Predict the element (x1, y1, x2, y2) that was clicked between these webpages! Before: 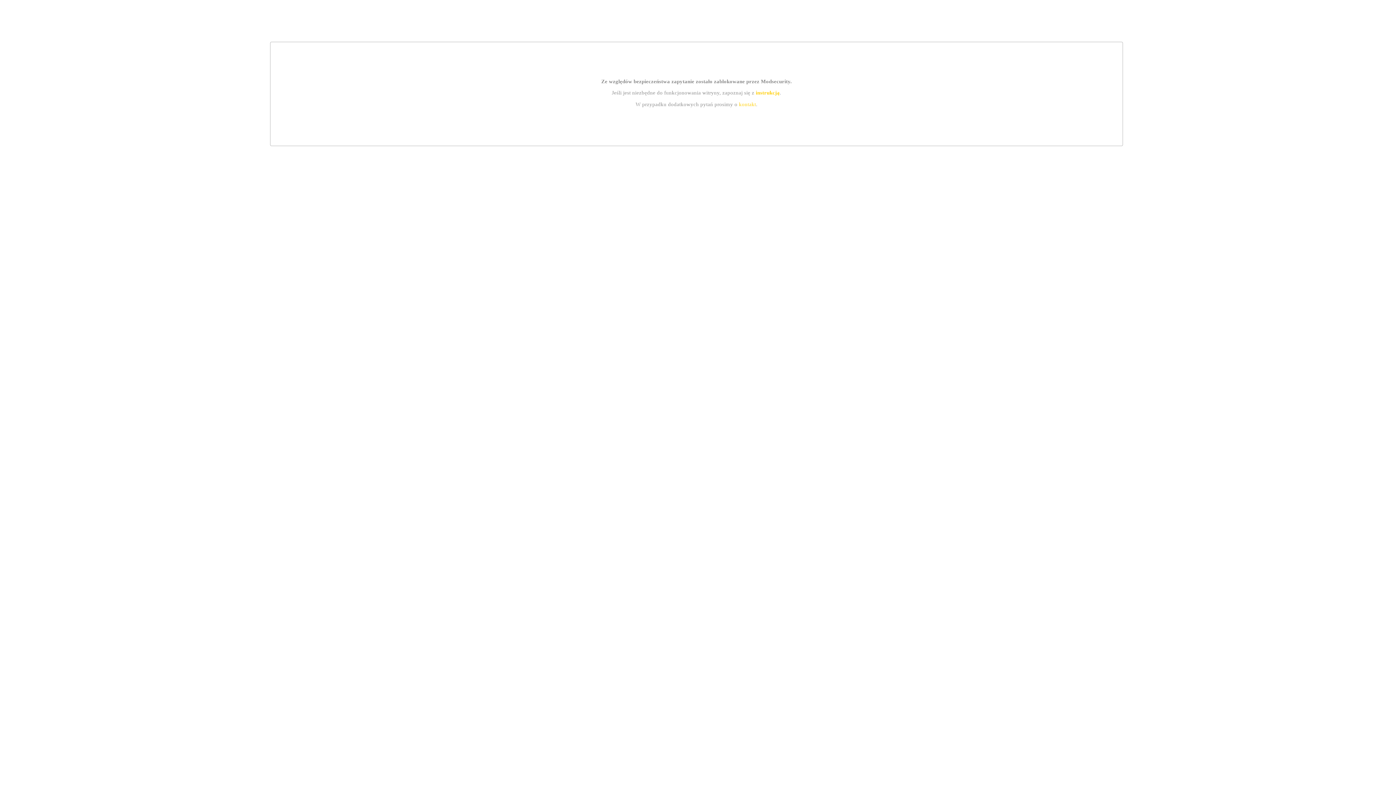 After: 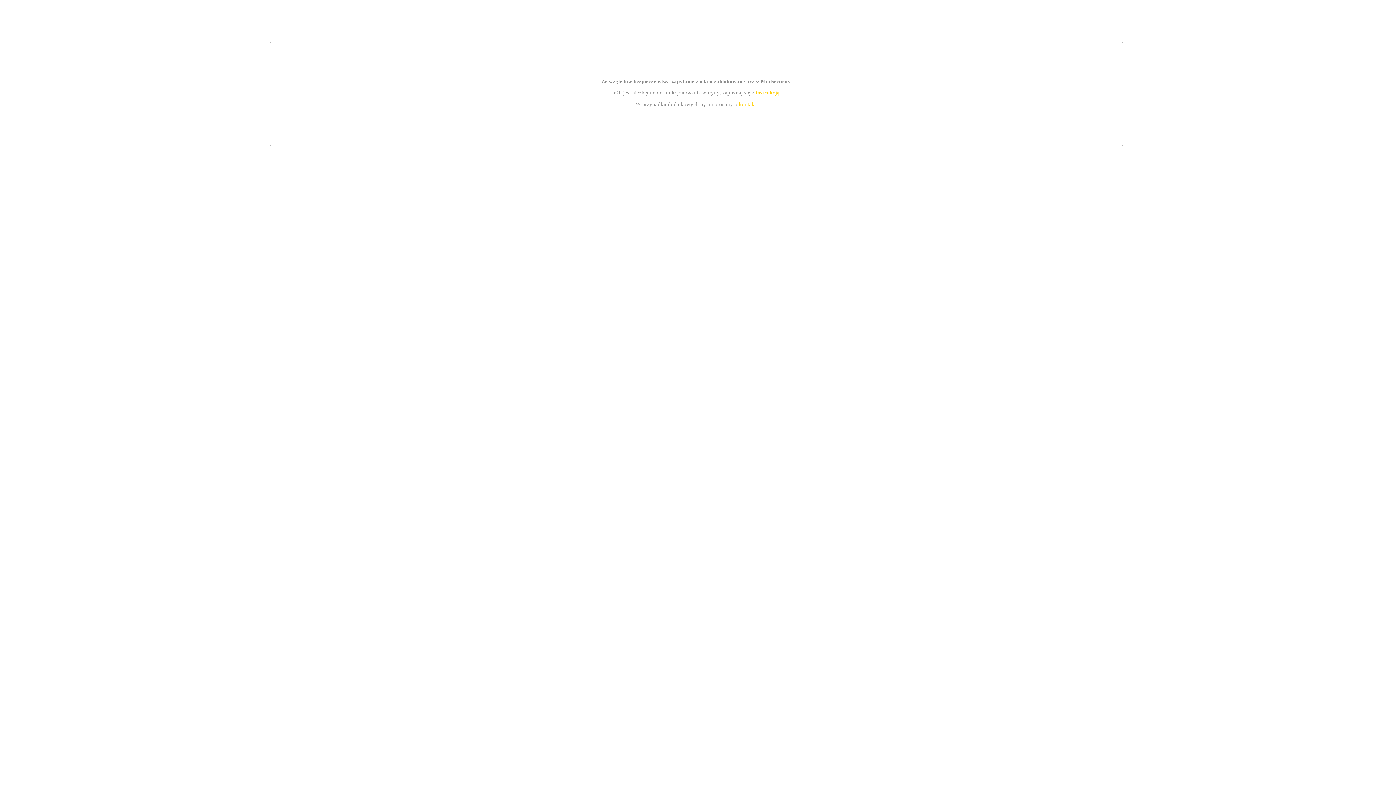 Action: bbox: (755, 89, 779, 95) label: instrukcją